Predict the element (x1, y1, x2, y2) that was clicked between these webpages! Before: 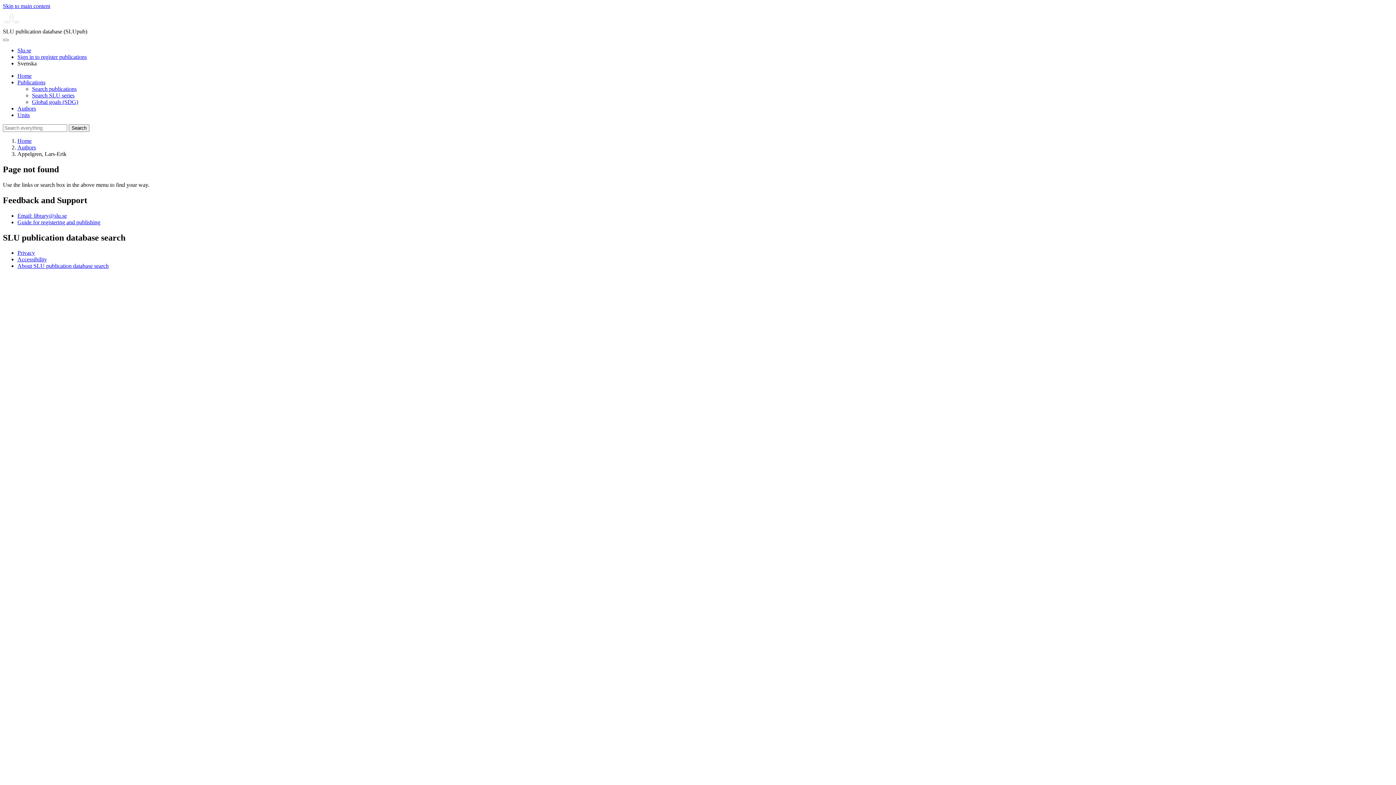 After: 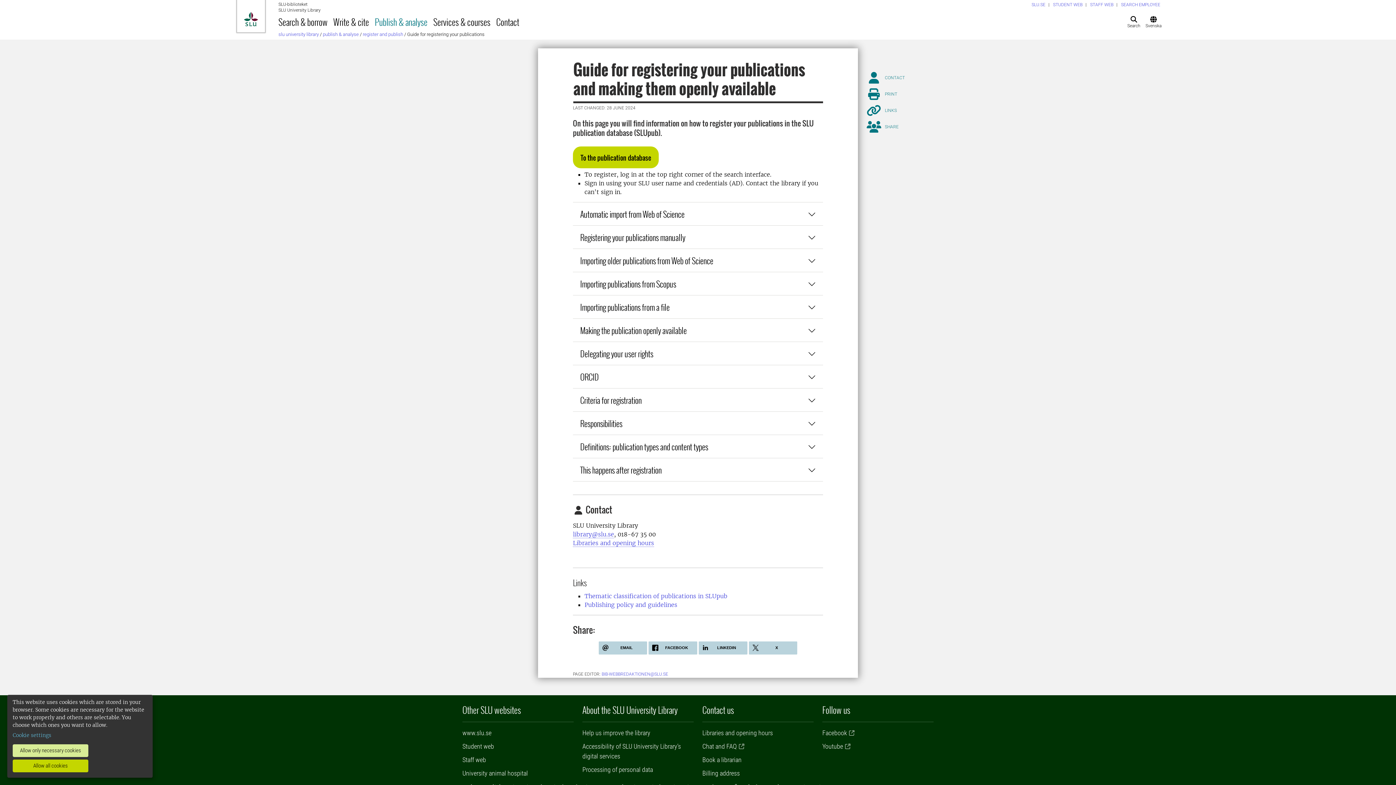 Action: bbox: (17, 219, 100, 225) label: Guide for registering and publishing